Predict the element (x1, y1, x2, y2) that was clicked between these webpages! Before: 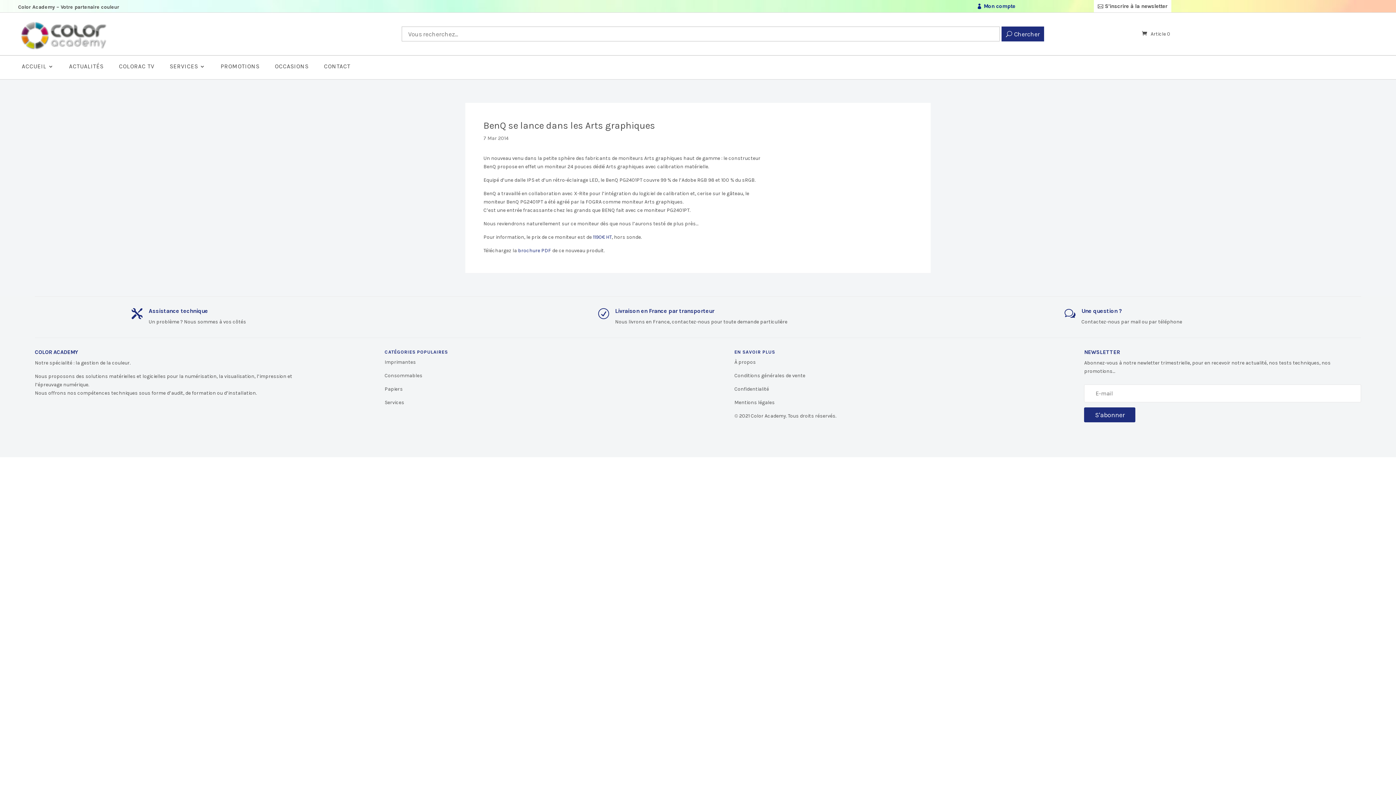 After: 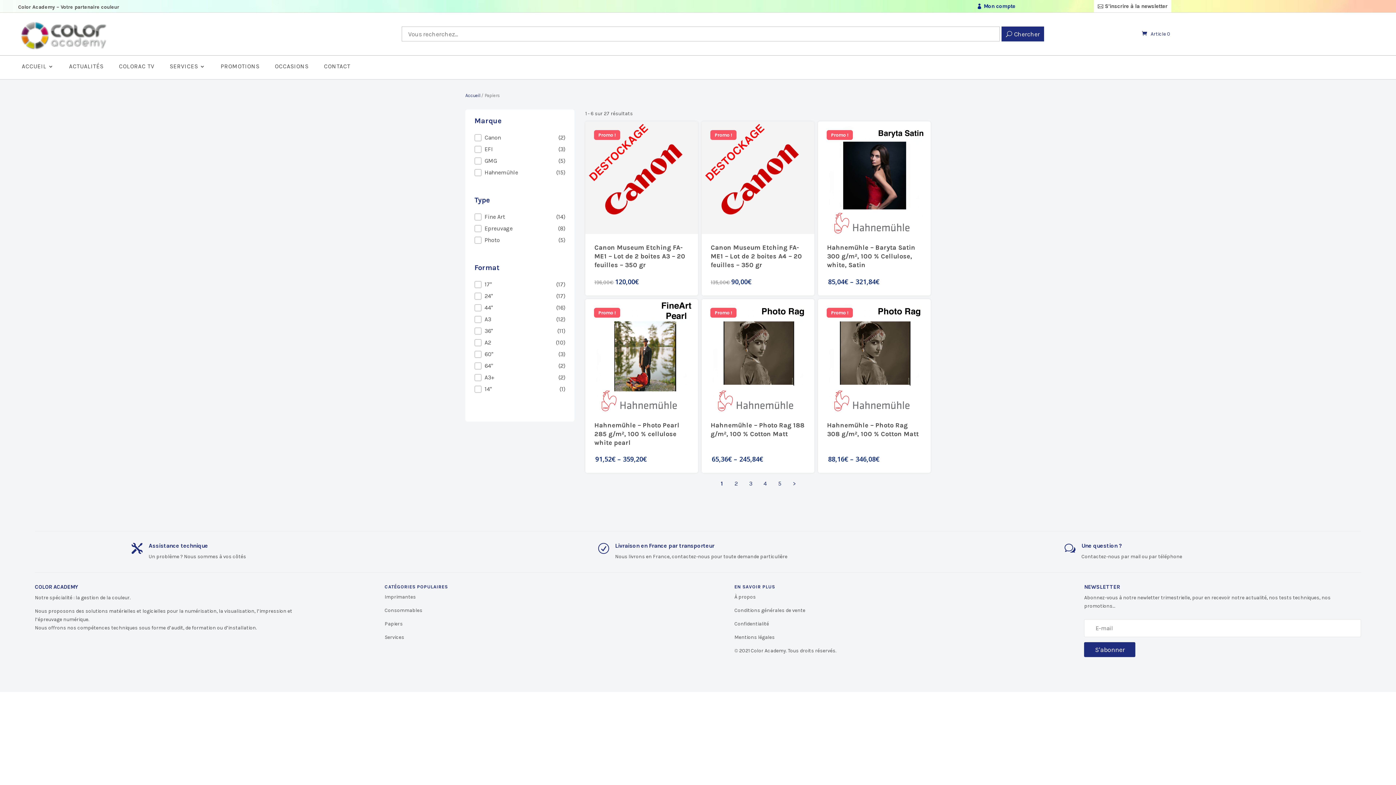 Action: label: Papiers bbox: (384, 386, 402, 392)